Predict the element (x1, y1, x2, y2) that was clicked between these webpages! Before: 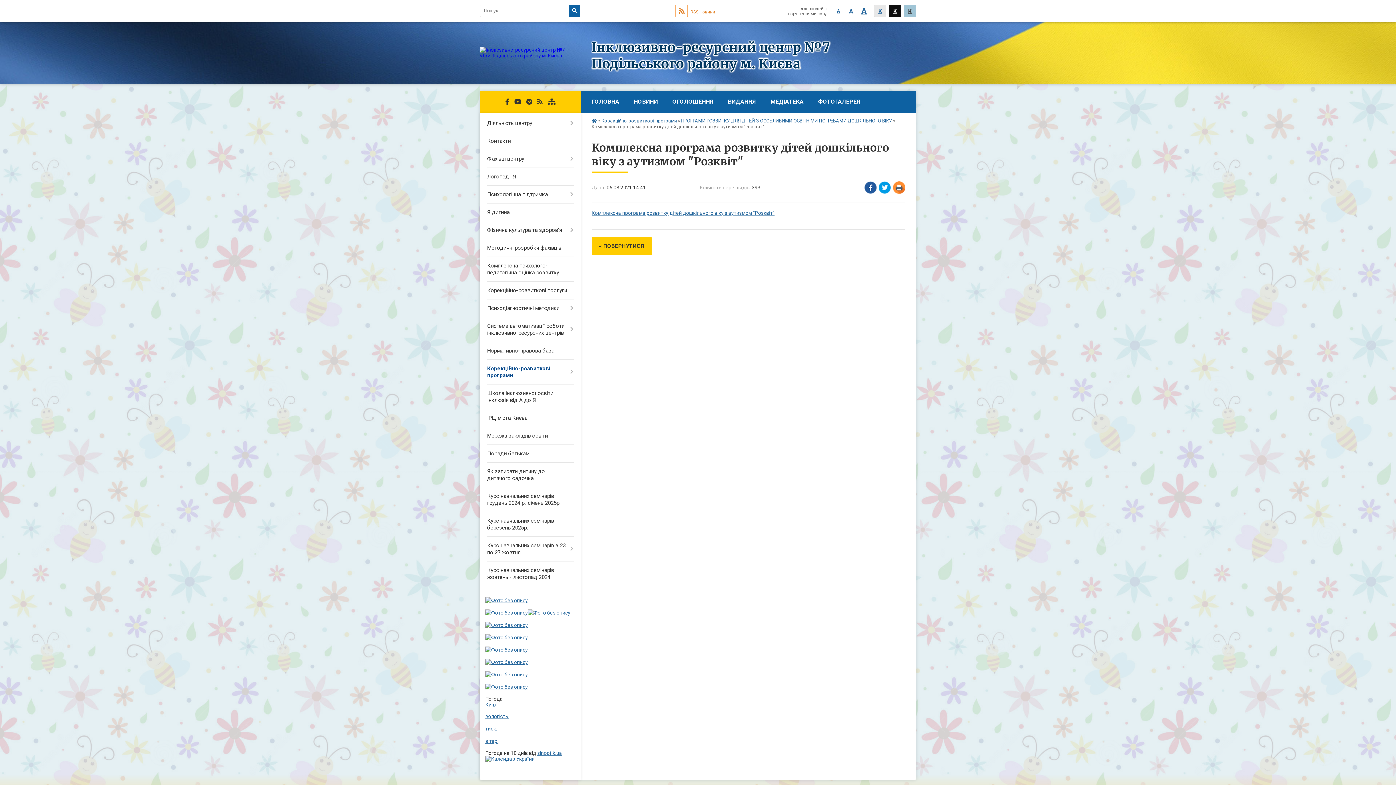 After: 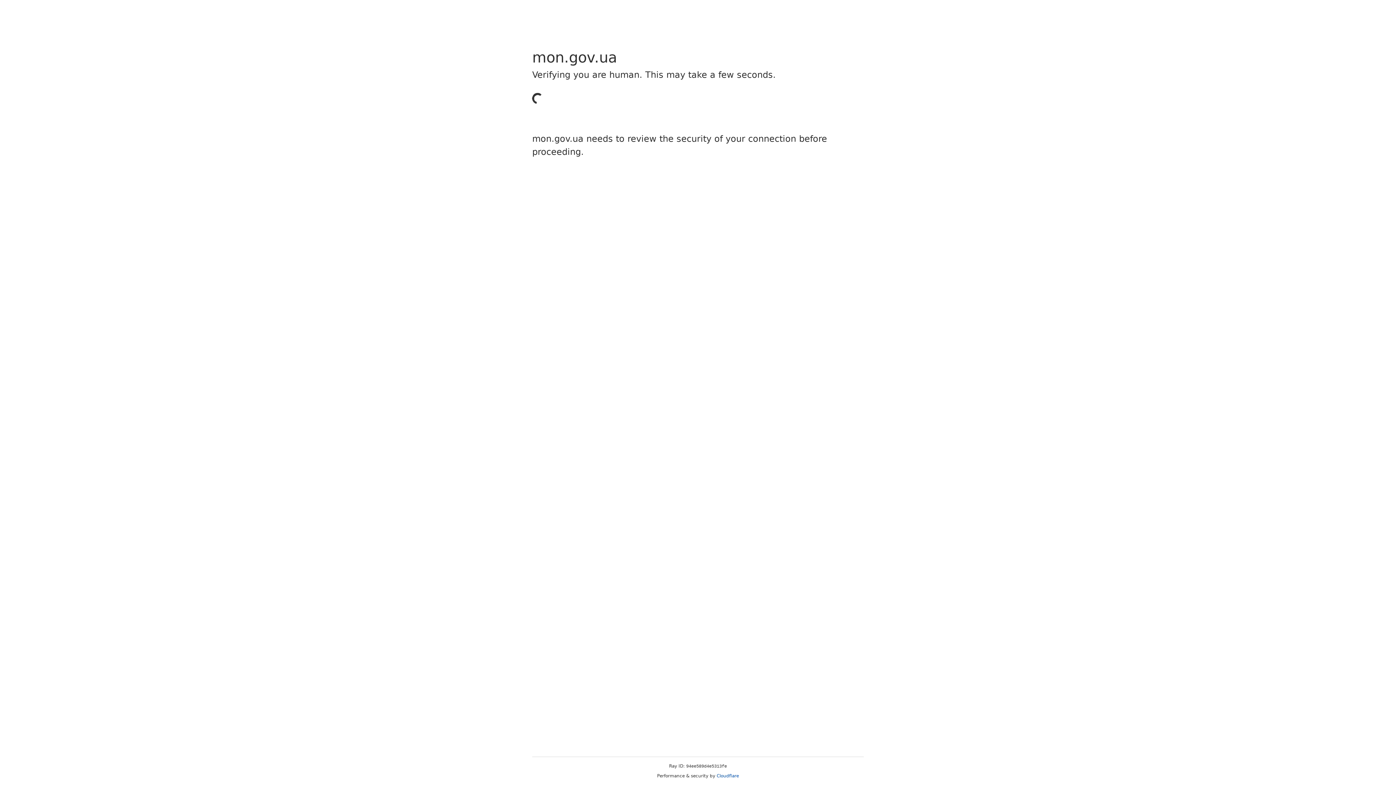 Action: bbox: (485, 597, 528, 603)